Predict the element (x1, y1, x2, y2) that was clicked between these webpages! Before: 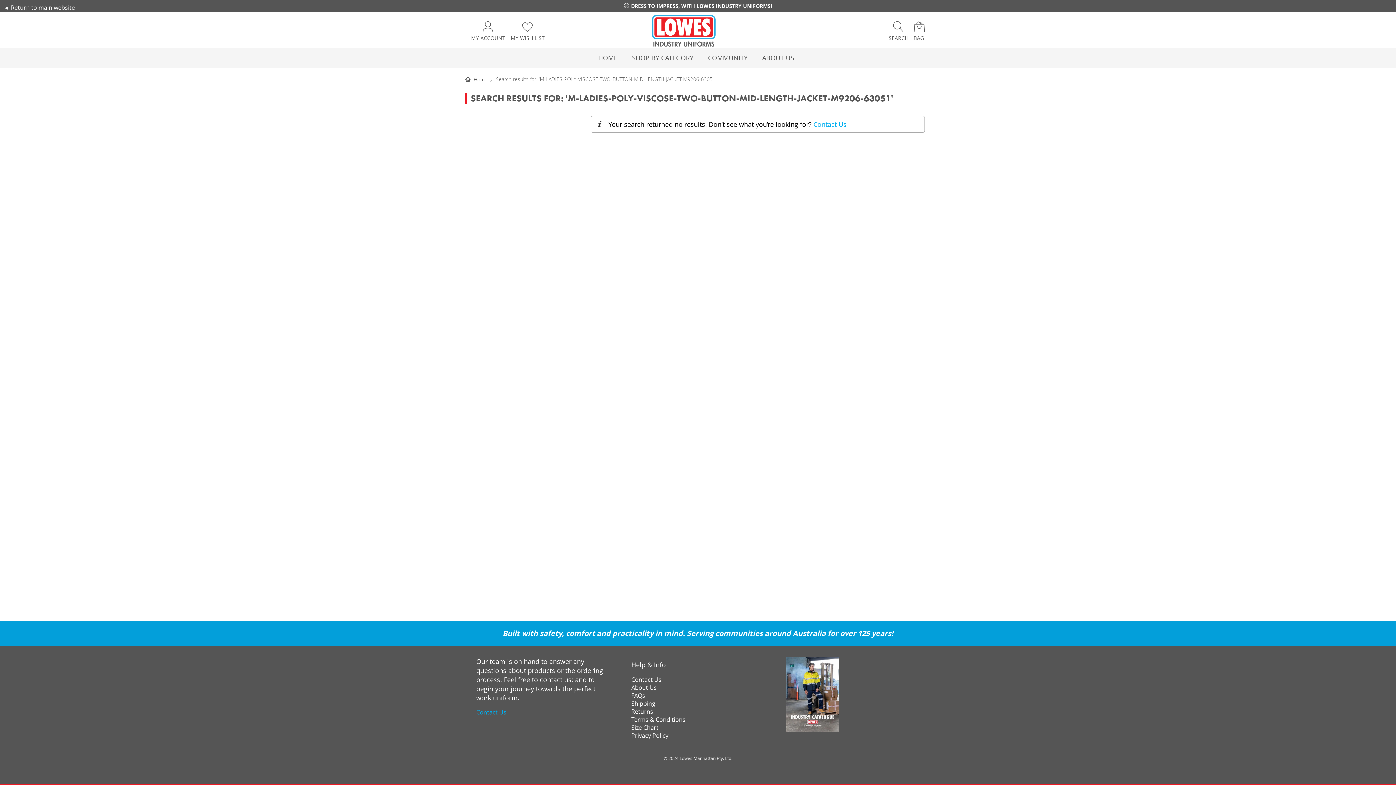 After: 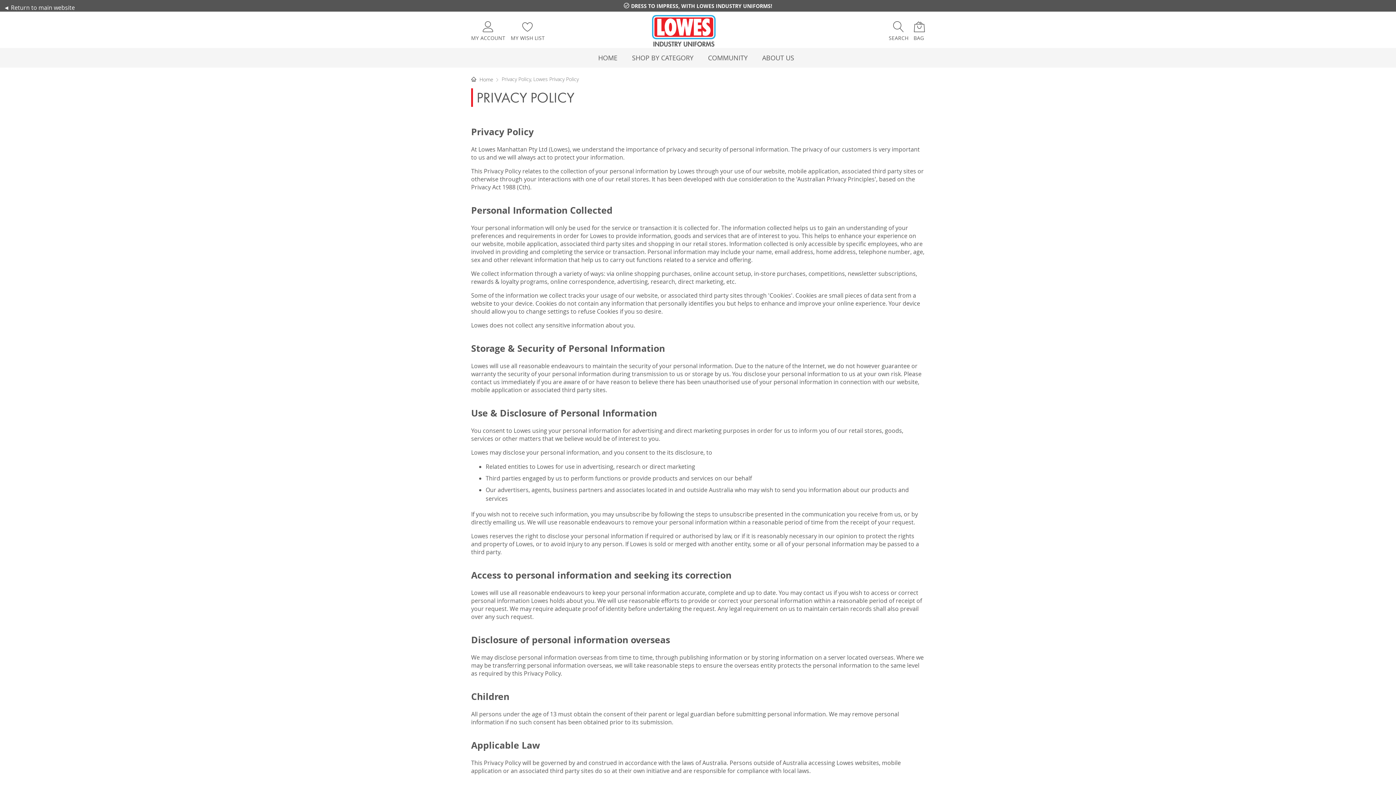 Action: label: Privacy Policy bbox: (631, 732, 668, 740)